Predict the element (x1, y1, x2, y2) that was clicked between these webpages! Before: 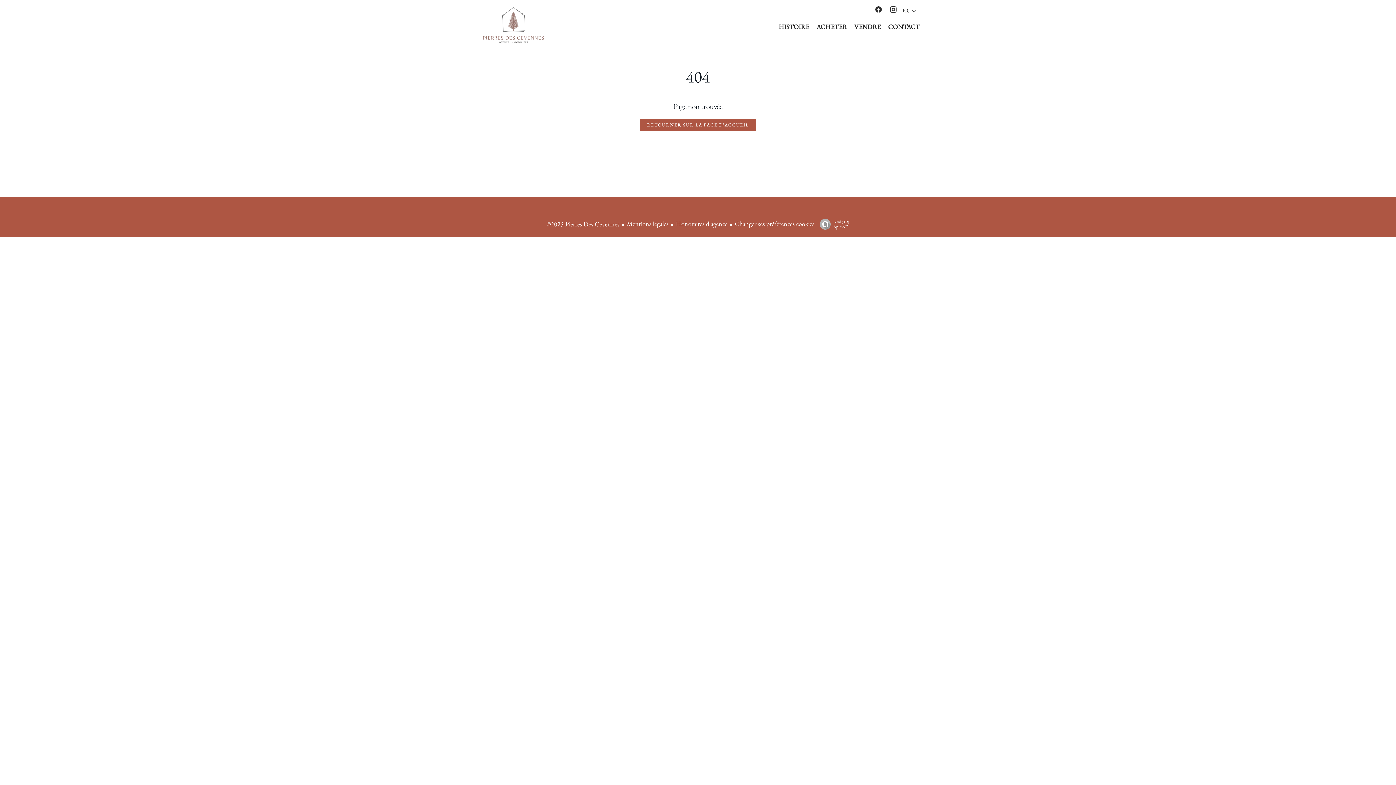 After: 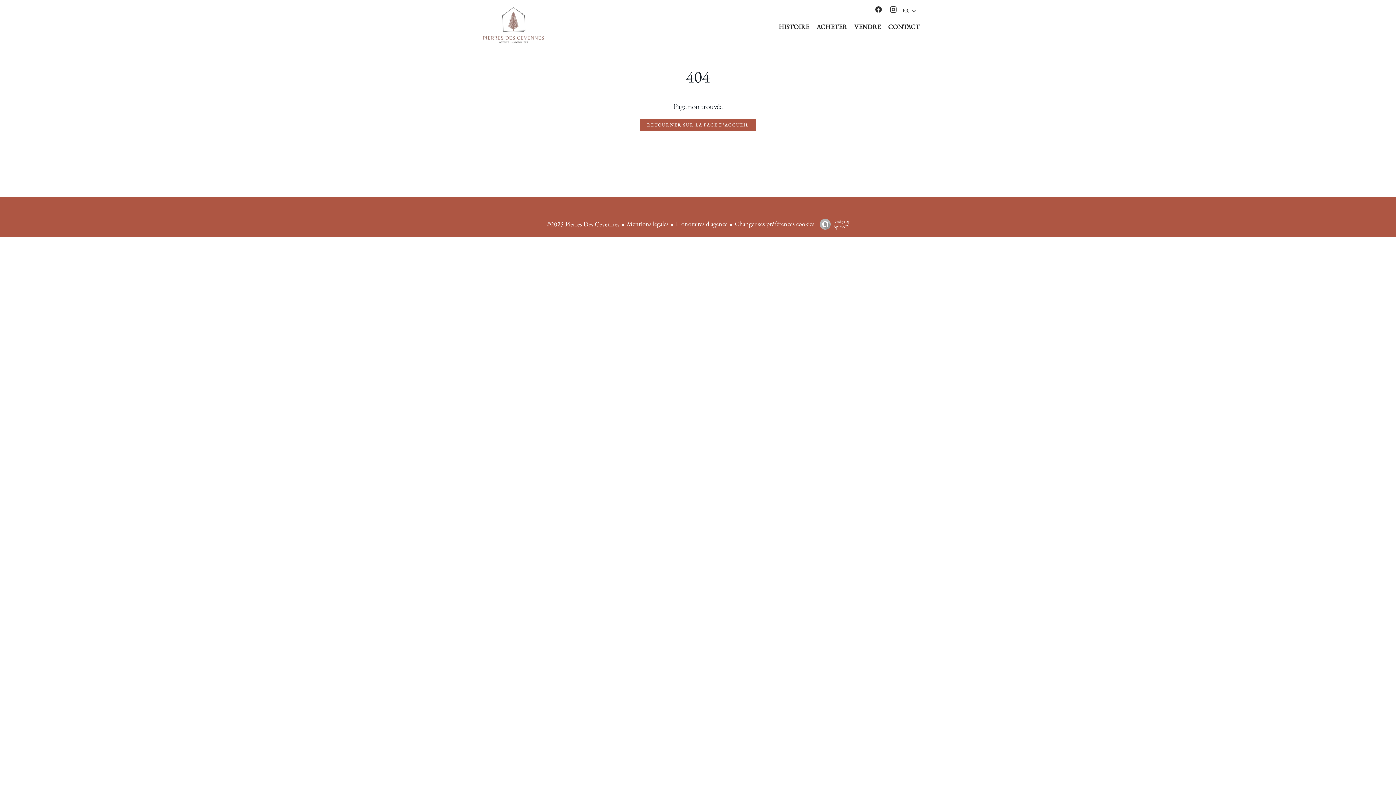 Action: bbox: (734, 219, 814, 228) label: Changer ses préférences cookies